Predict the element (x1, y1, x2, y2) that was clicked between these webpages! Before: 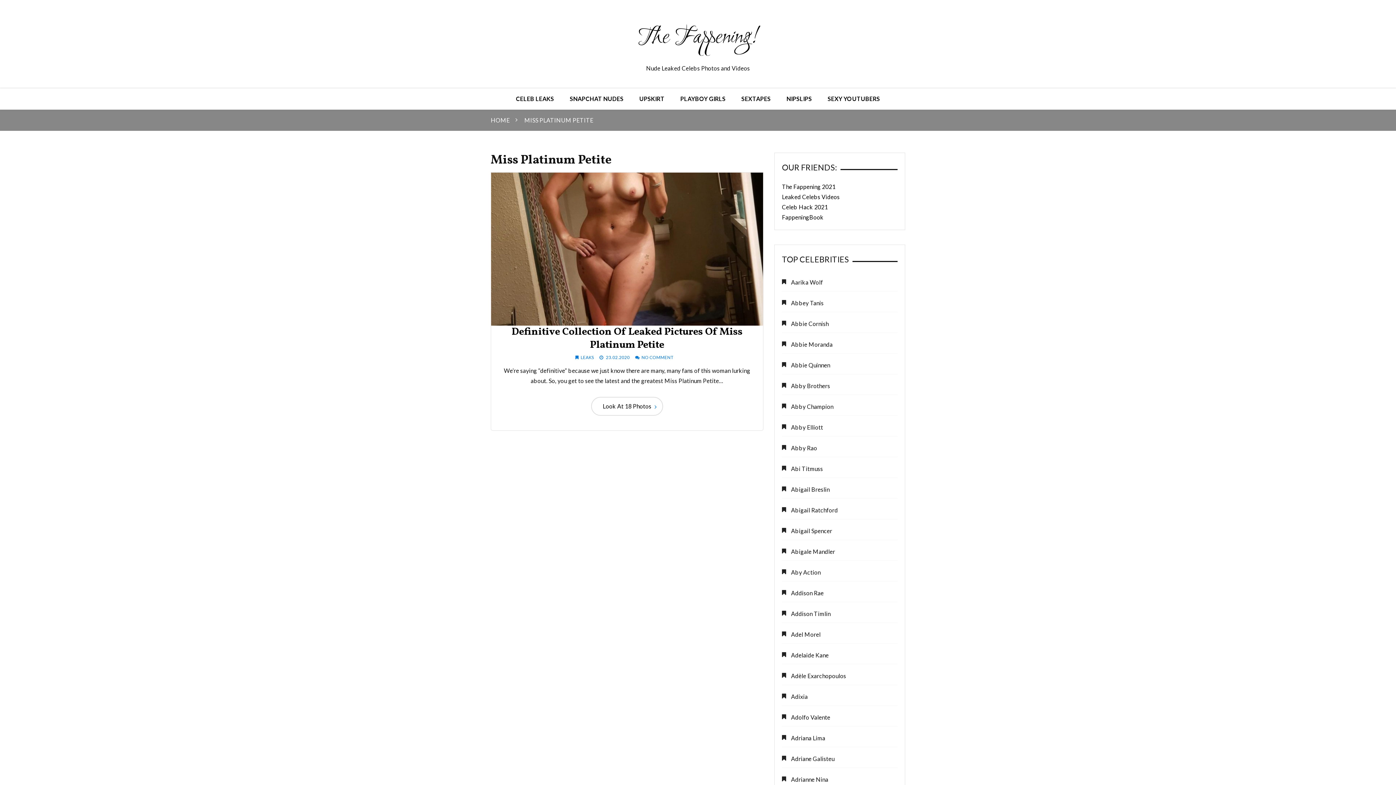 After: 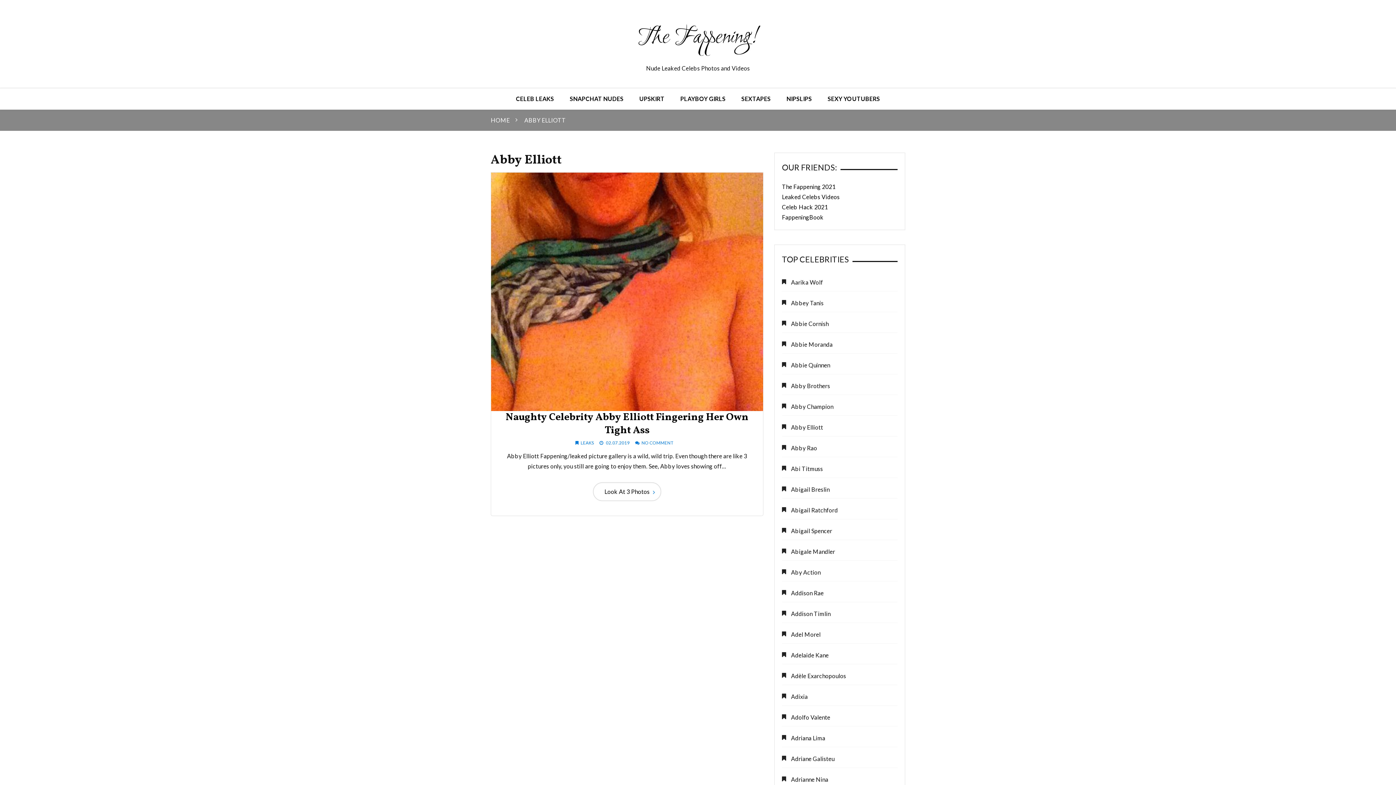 Action: bbox: (782, 422, 823, 432) label: Abby Elliott